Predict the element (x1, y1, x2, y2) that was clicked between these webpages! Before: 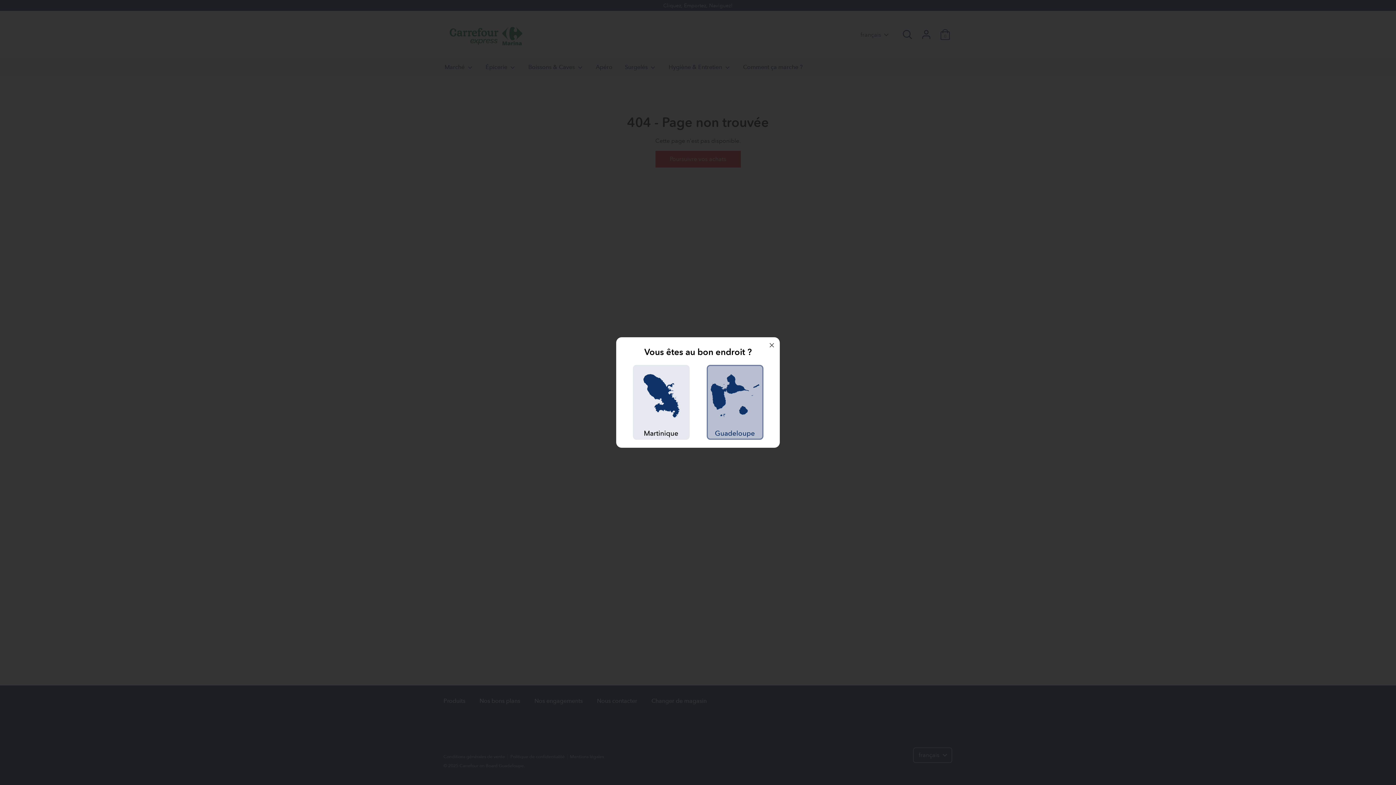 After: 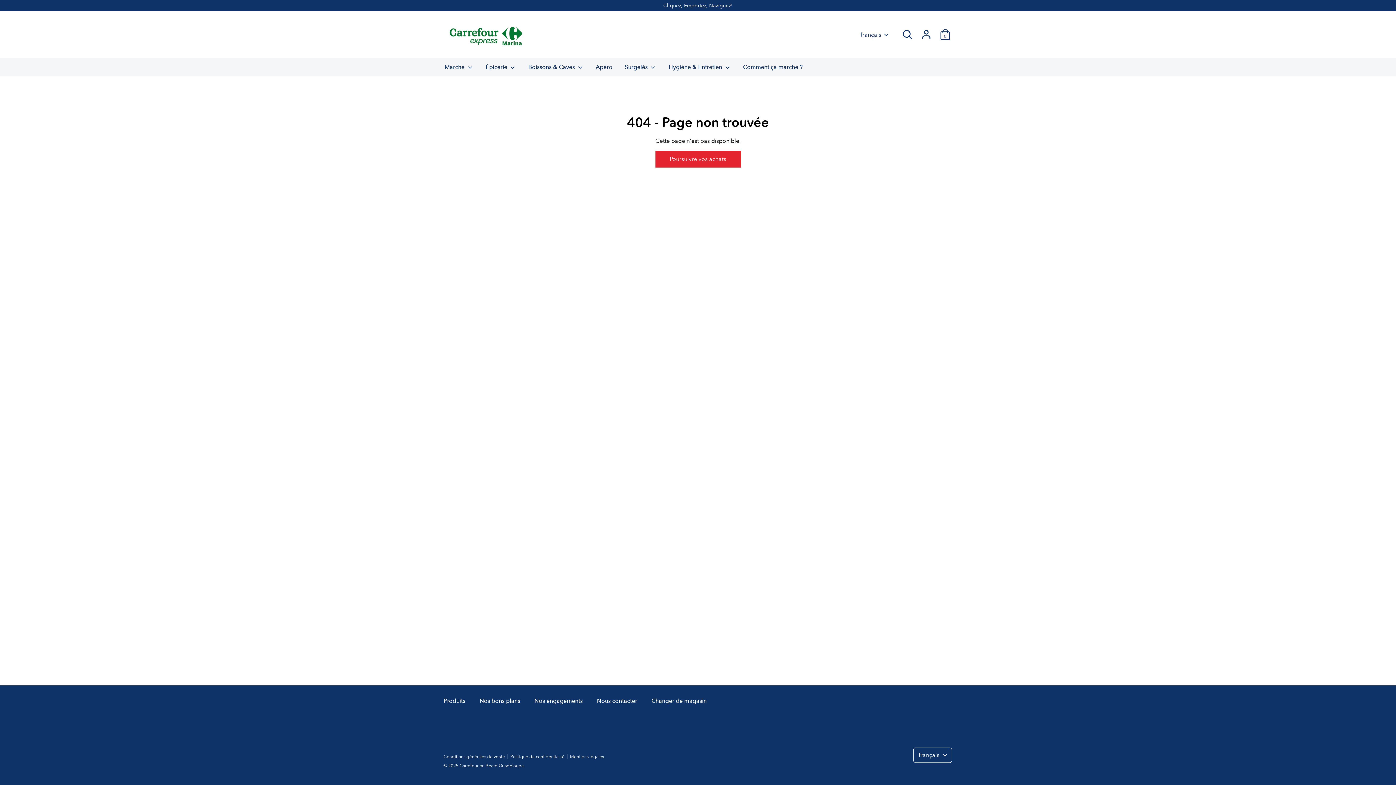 Action: bbox: (764, 337, 780, 353)